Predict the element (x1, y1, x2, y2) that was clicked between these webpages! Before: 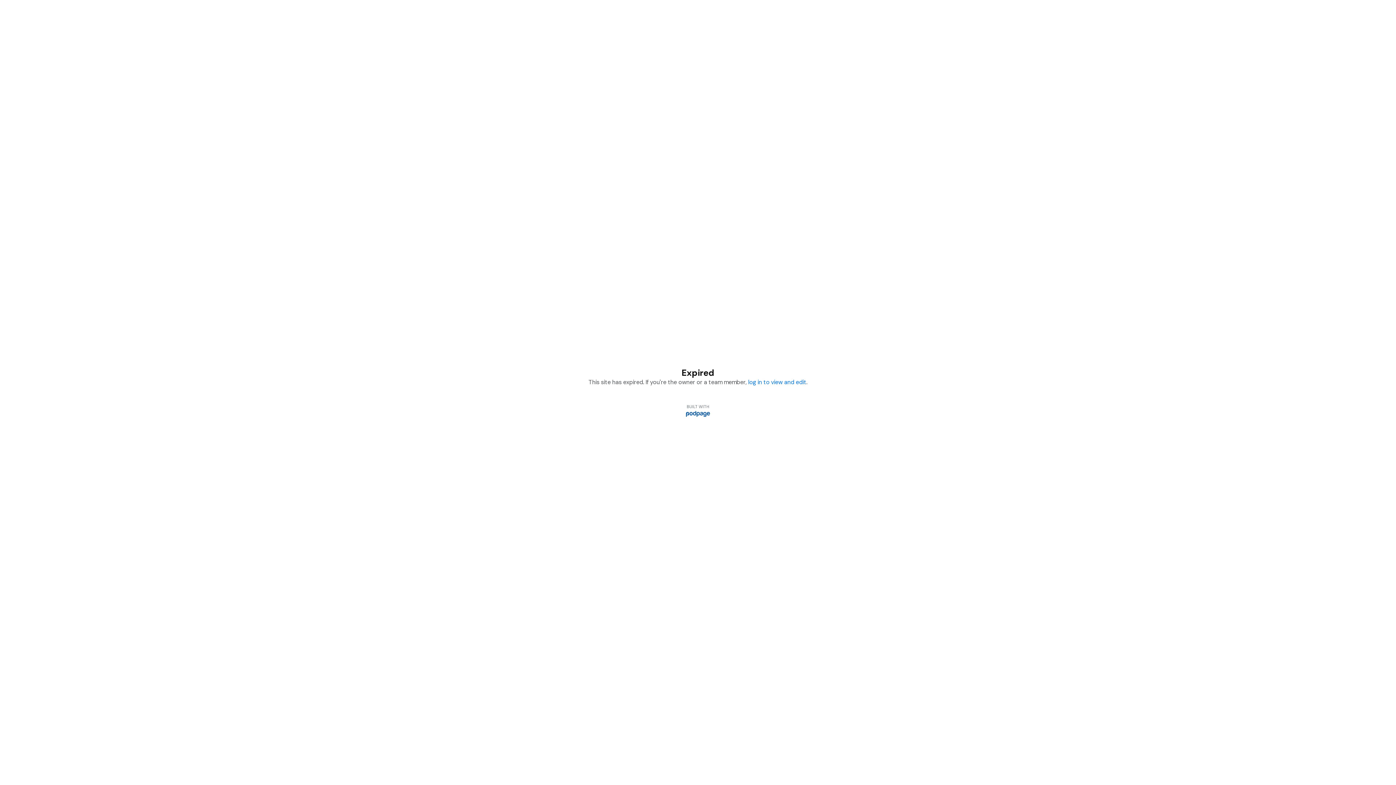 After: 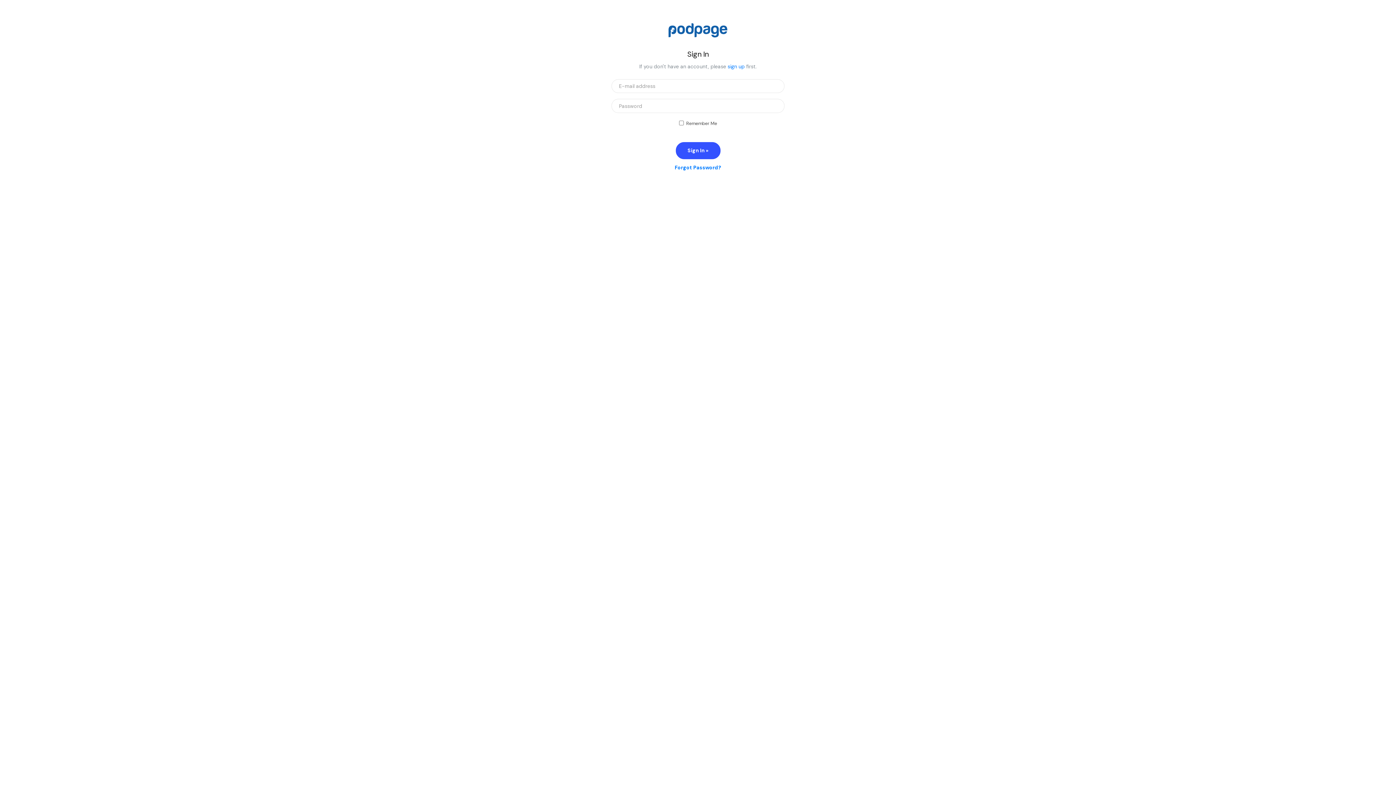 Action: label: log in to view and edit bbox: (748, 378, 806, 386)